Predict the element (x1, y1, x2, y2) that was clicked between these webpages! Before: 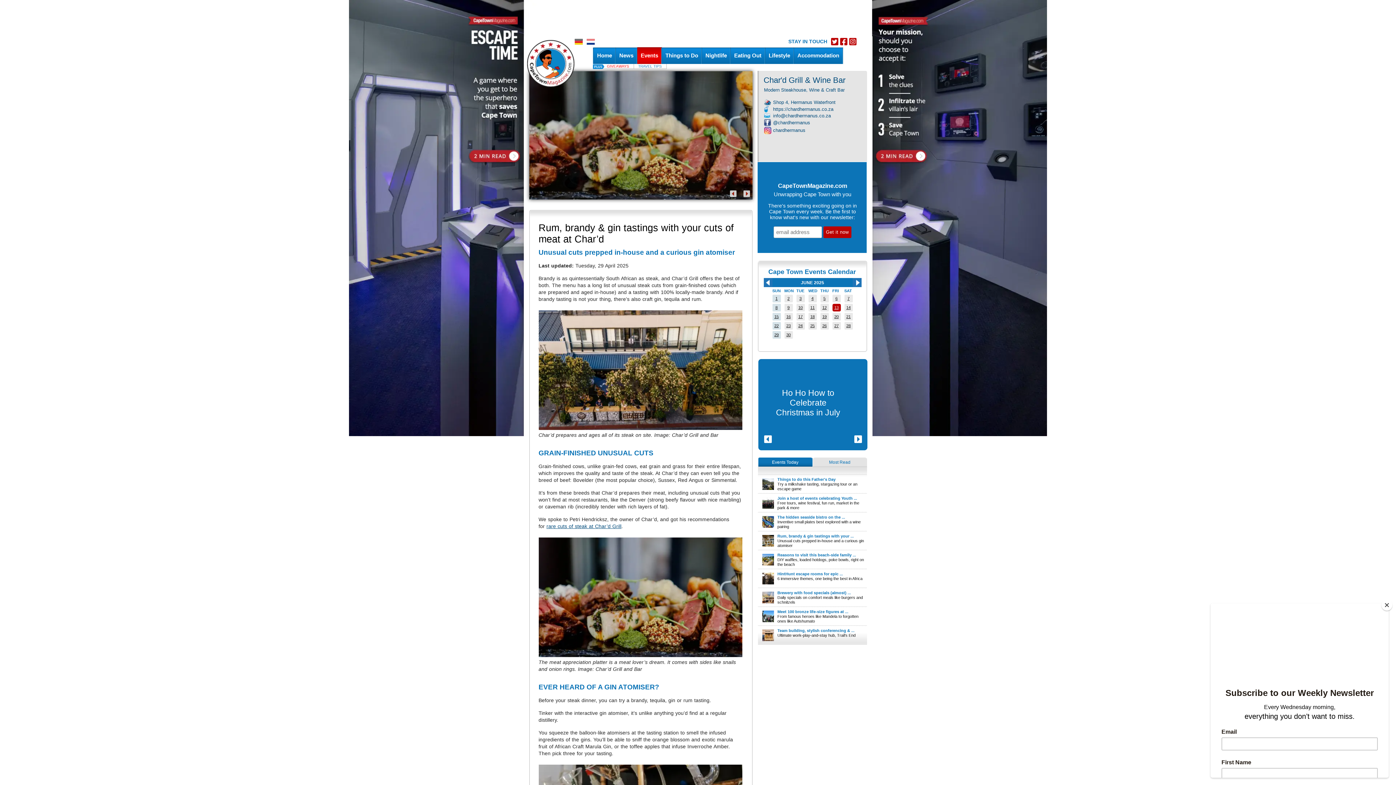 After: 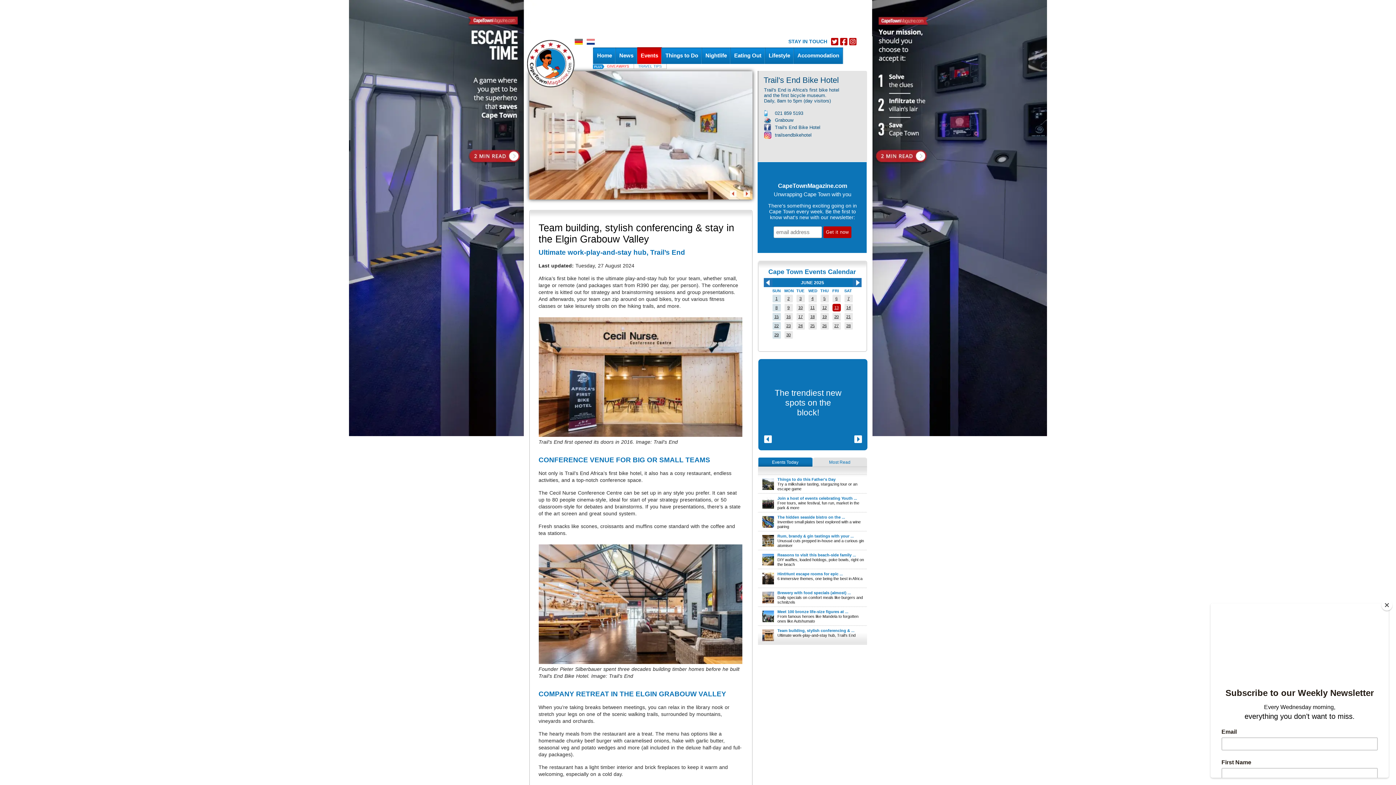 Action: label: Team building, stylish conferencing & ... bbox: (777, 628, 854, 633)